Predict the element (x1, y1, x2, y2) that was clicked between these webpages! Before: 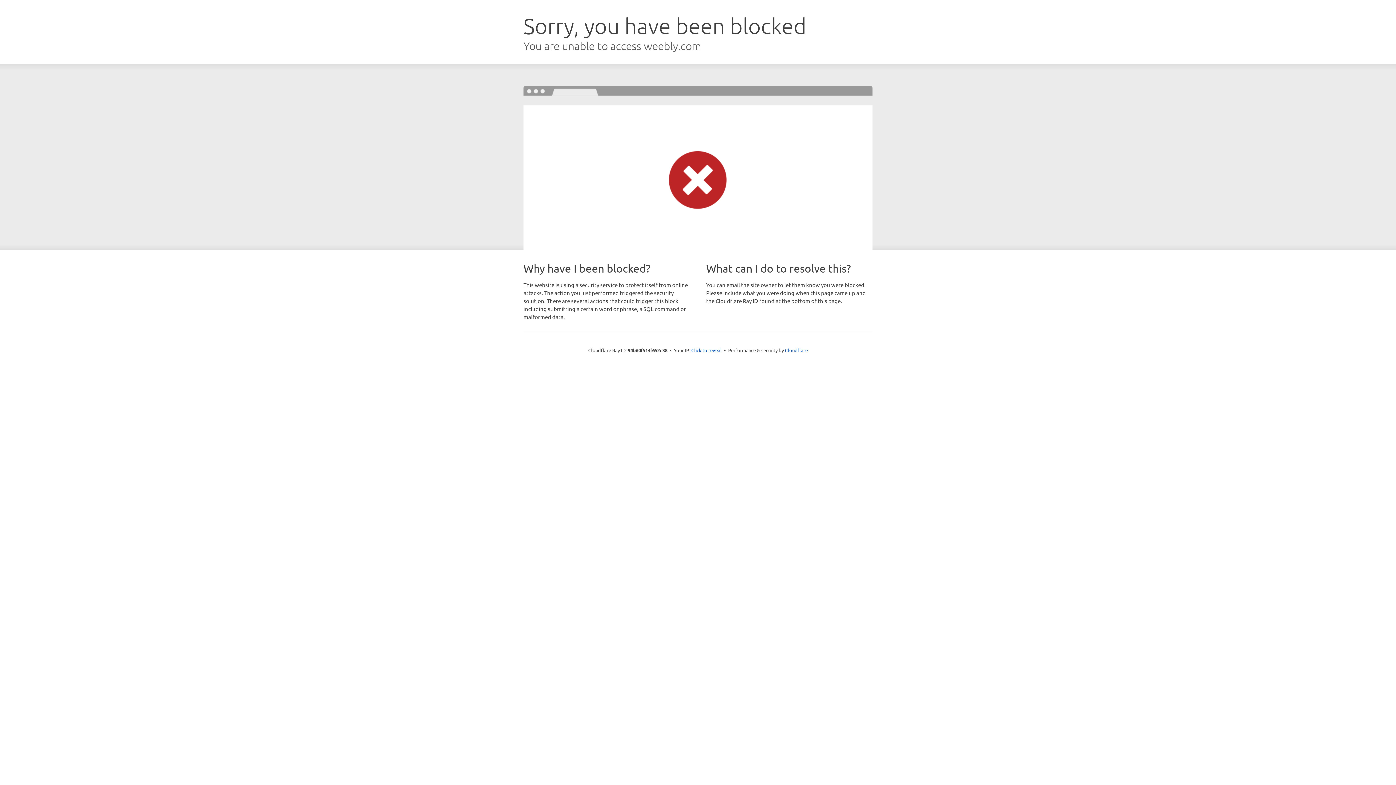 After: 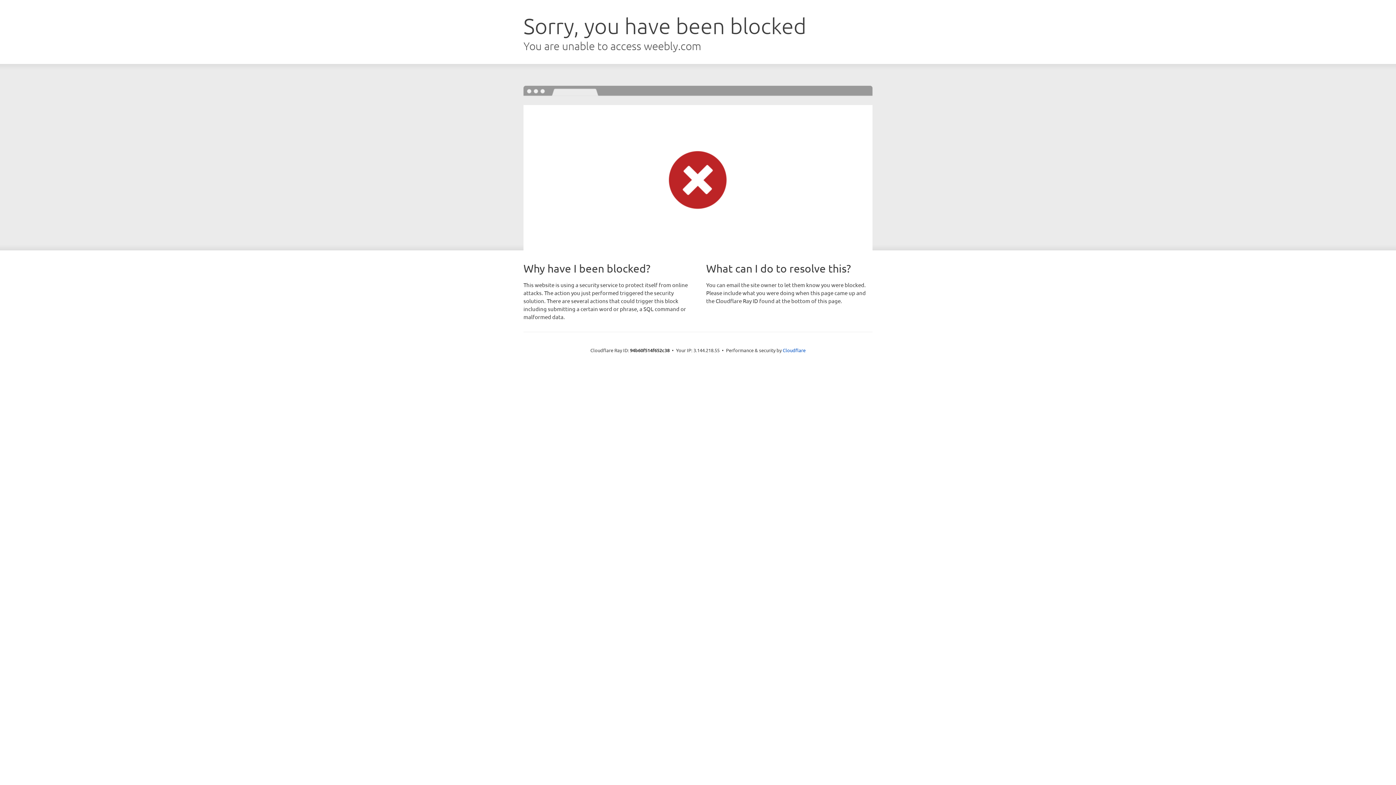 Action: label: Click to reveal bbox: (691, 346, 722, 353)